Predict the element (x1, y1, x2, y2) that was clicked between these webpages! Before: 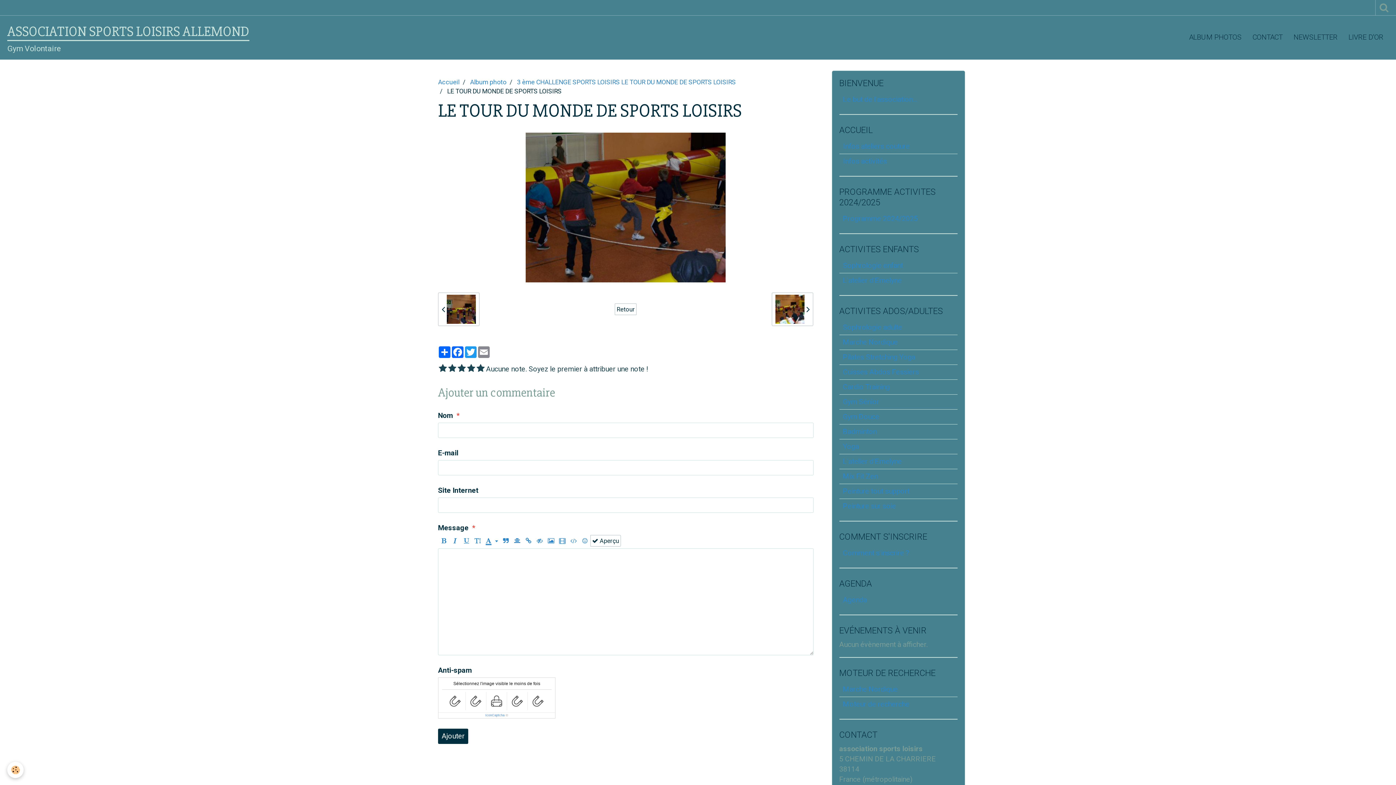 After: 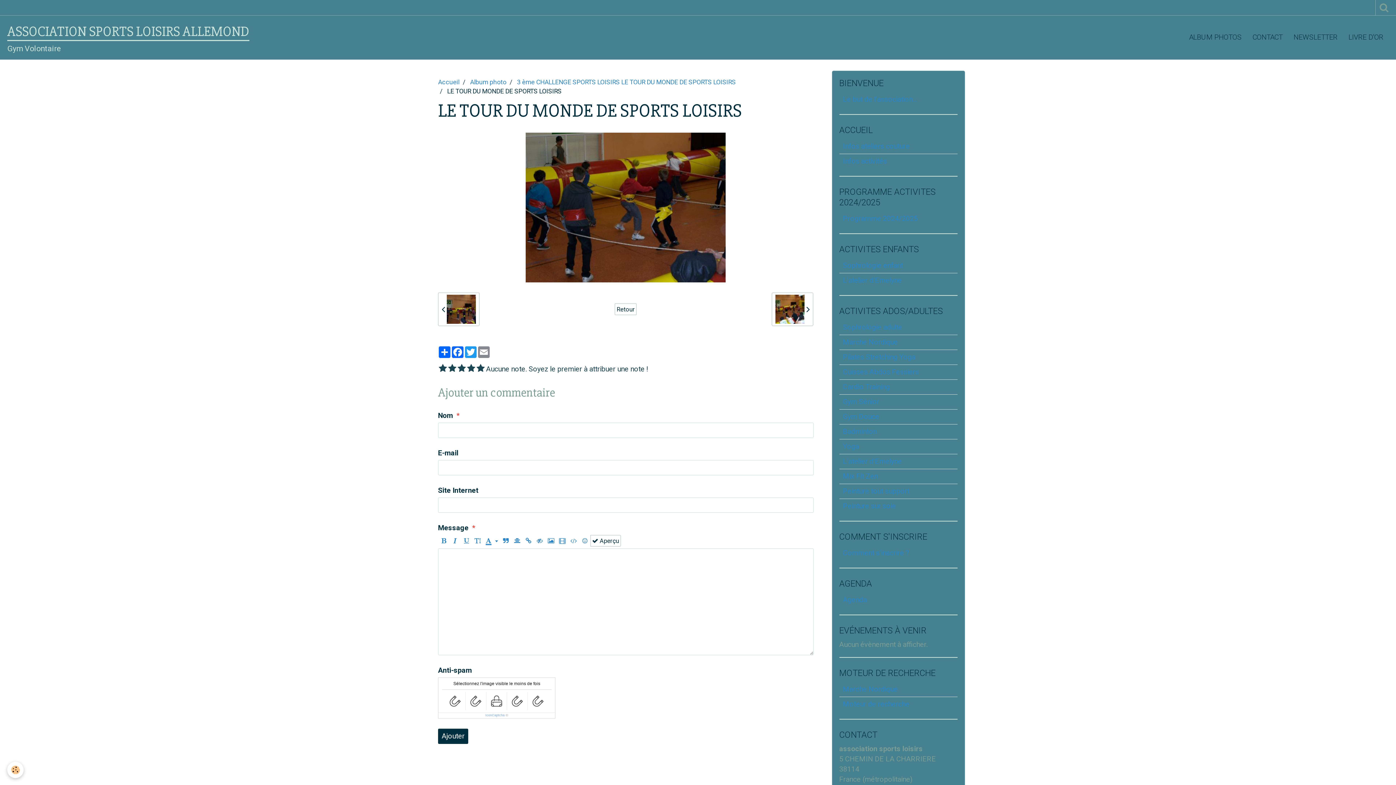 Action: label: IconCaptcha bbox: (485, 713, 504, 717)